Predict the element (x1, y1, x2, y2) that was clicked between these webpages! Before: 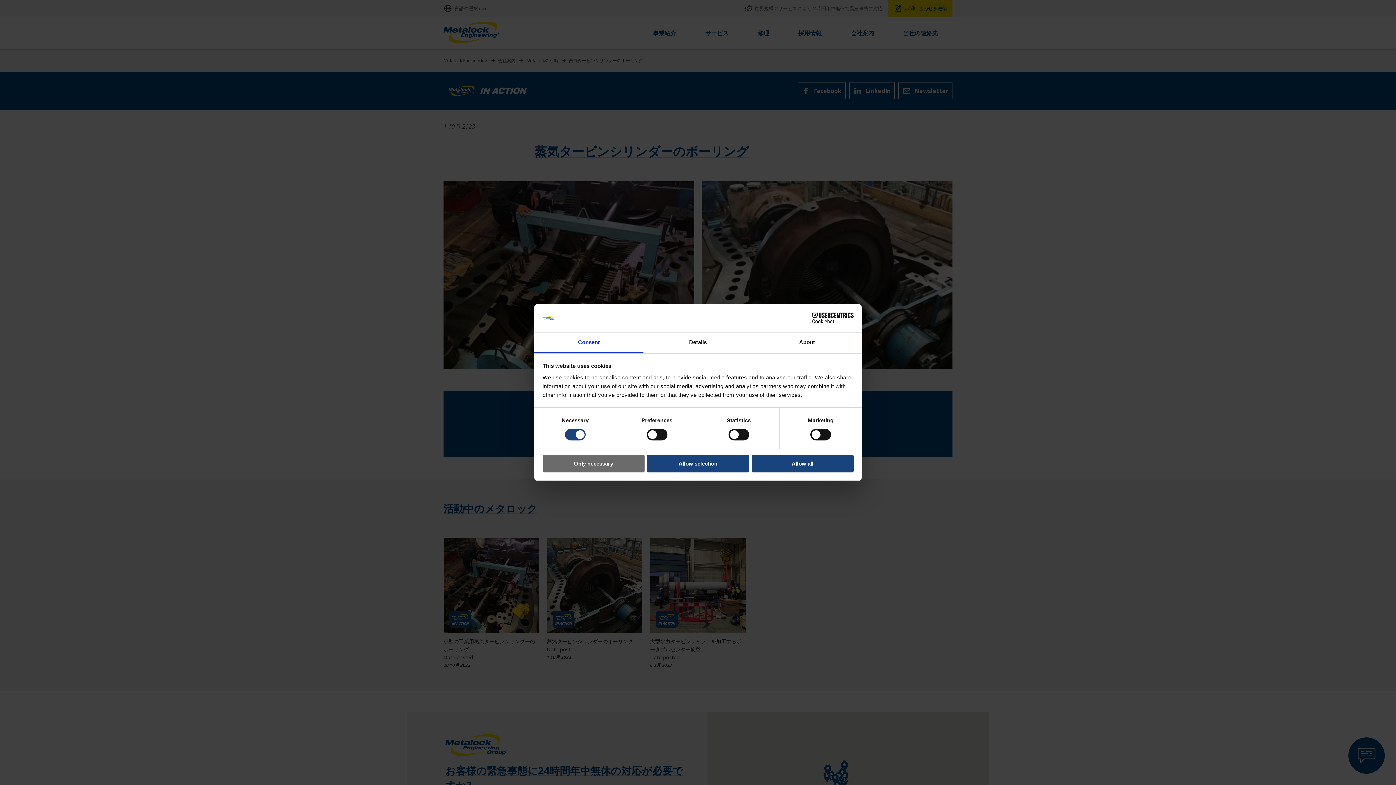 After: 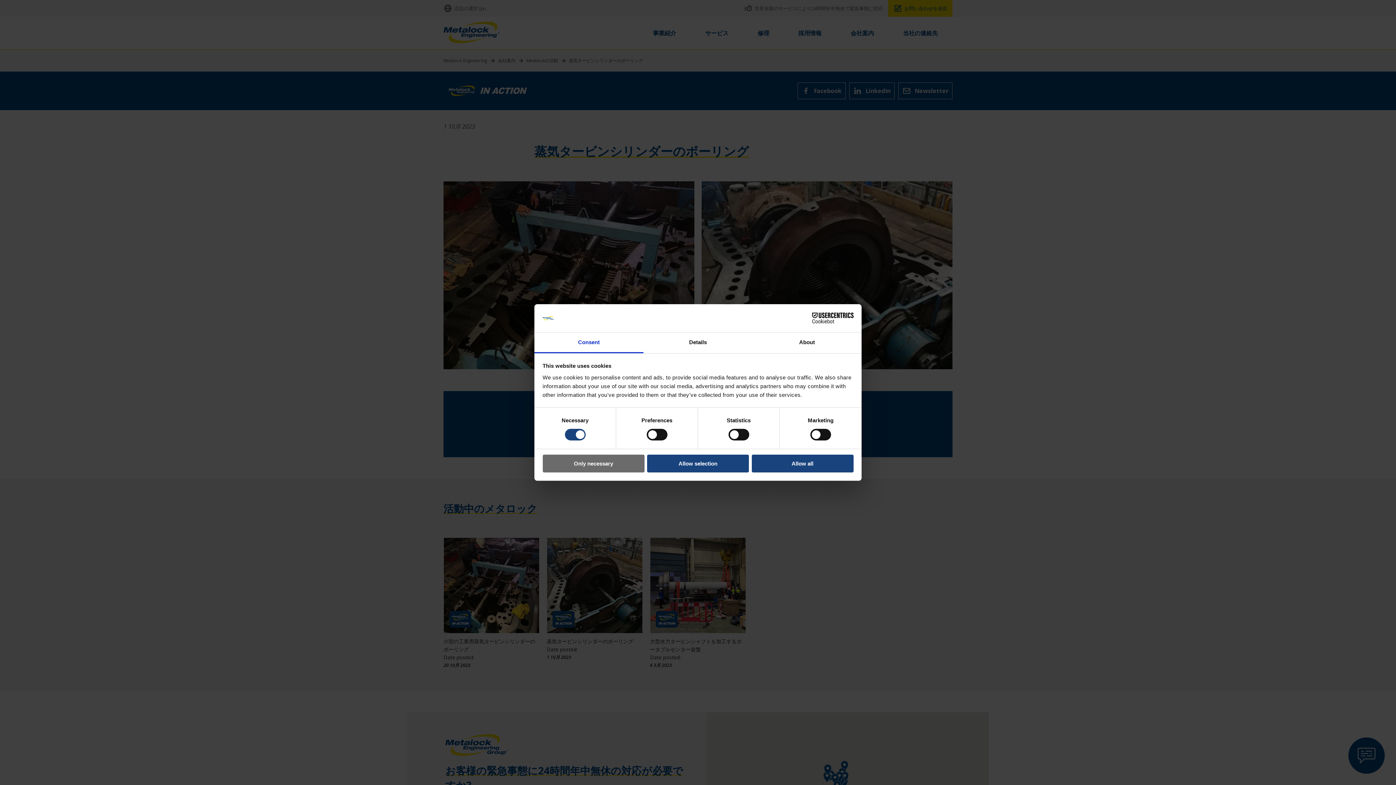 Action: label: Cookiebot - opens in a new window bbox: (790, 312, 853, 323)